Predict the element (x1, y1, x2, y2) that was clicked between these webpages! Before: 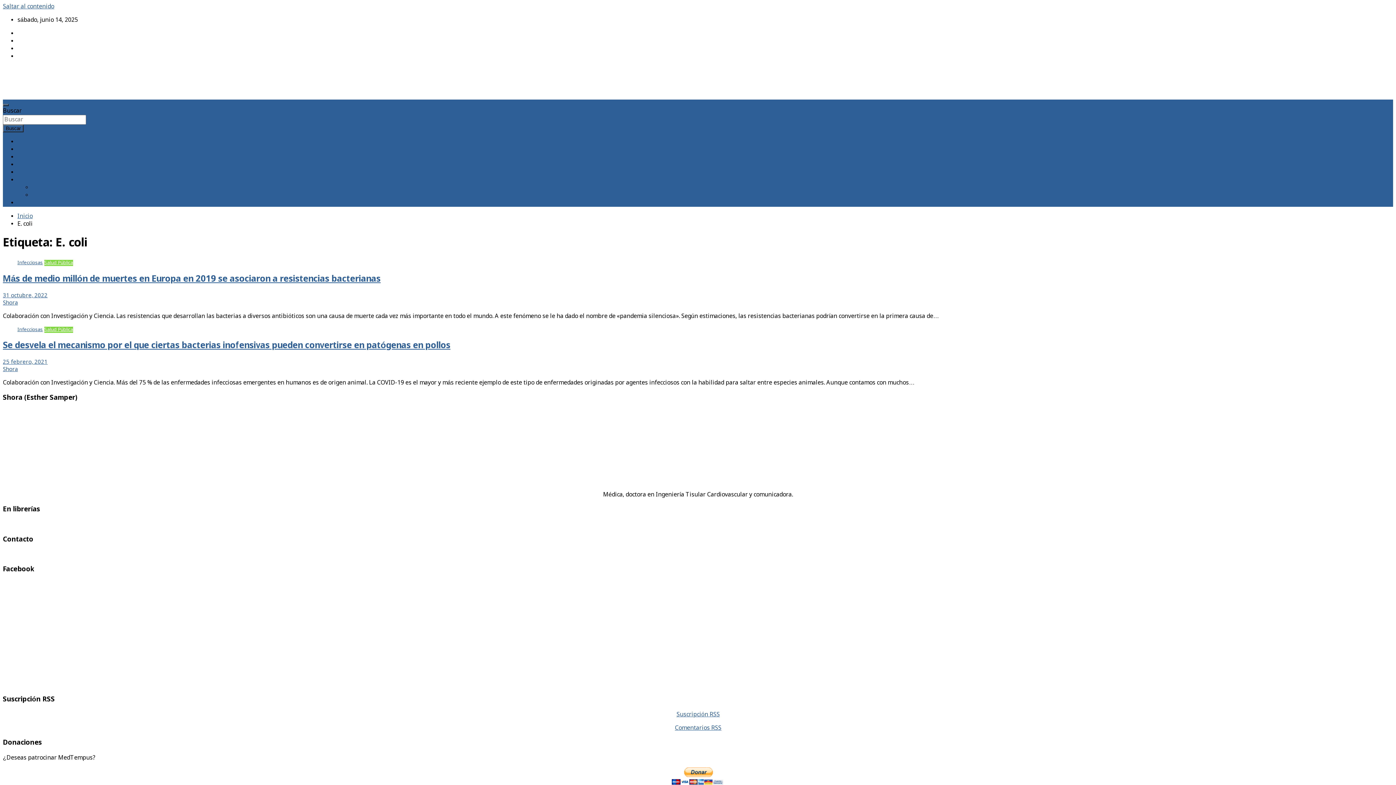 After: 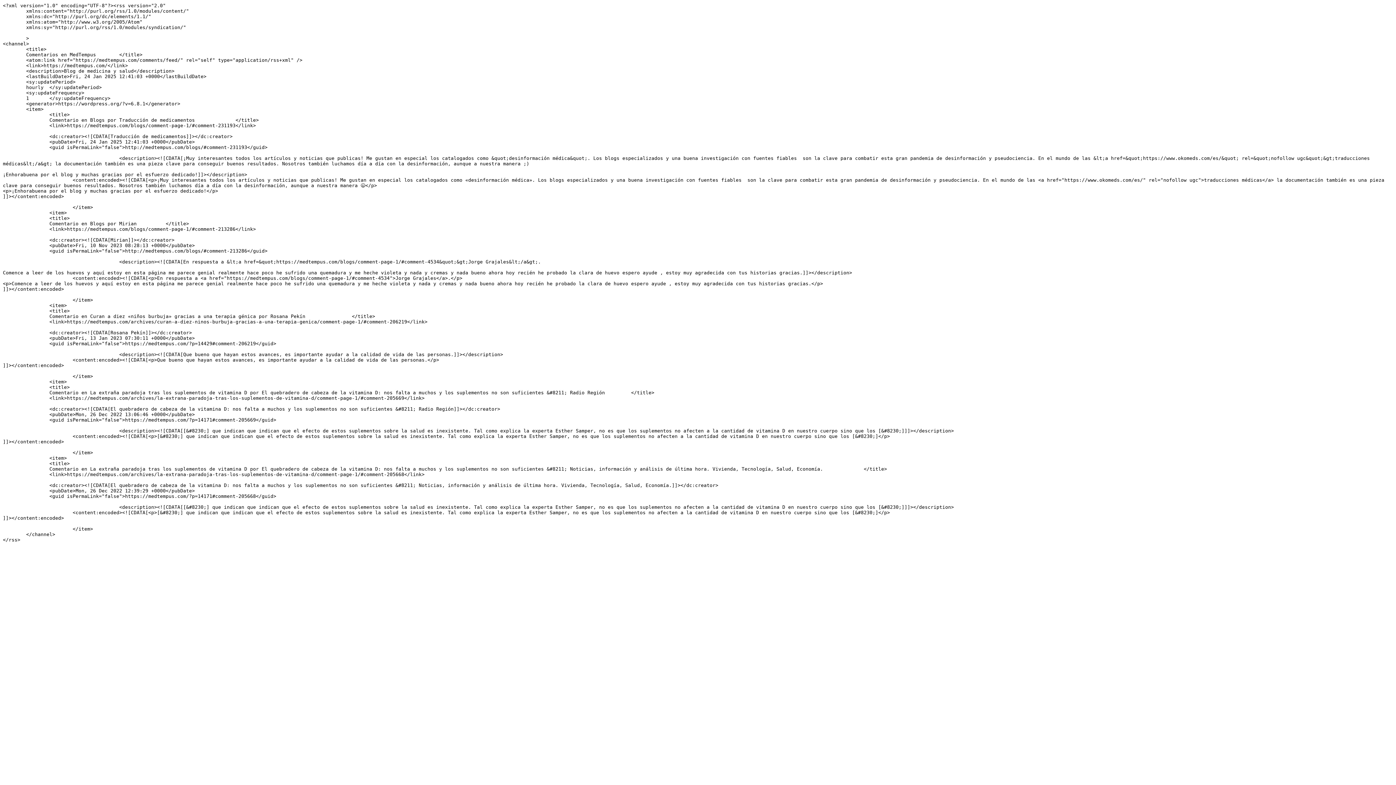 Action: bbox: (674, 724, 721, 732) label: Comentarios RSS